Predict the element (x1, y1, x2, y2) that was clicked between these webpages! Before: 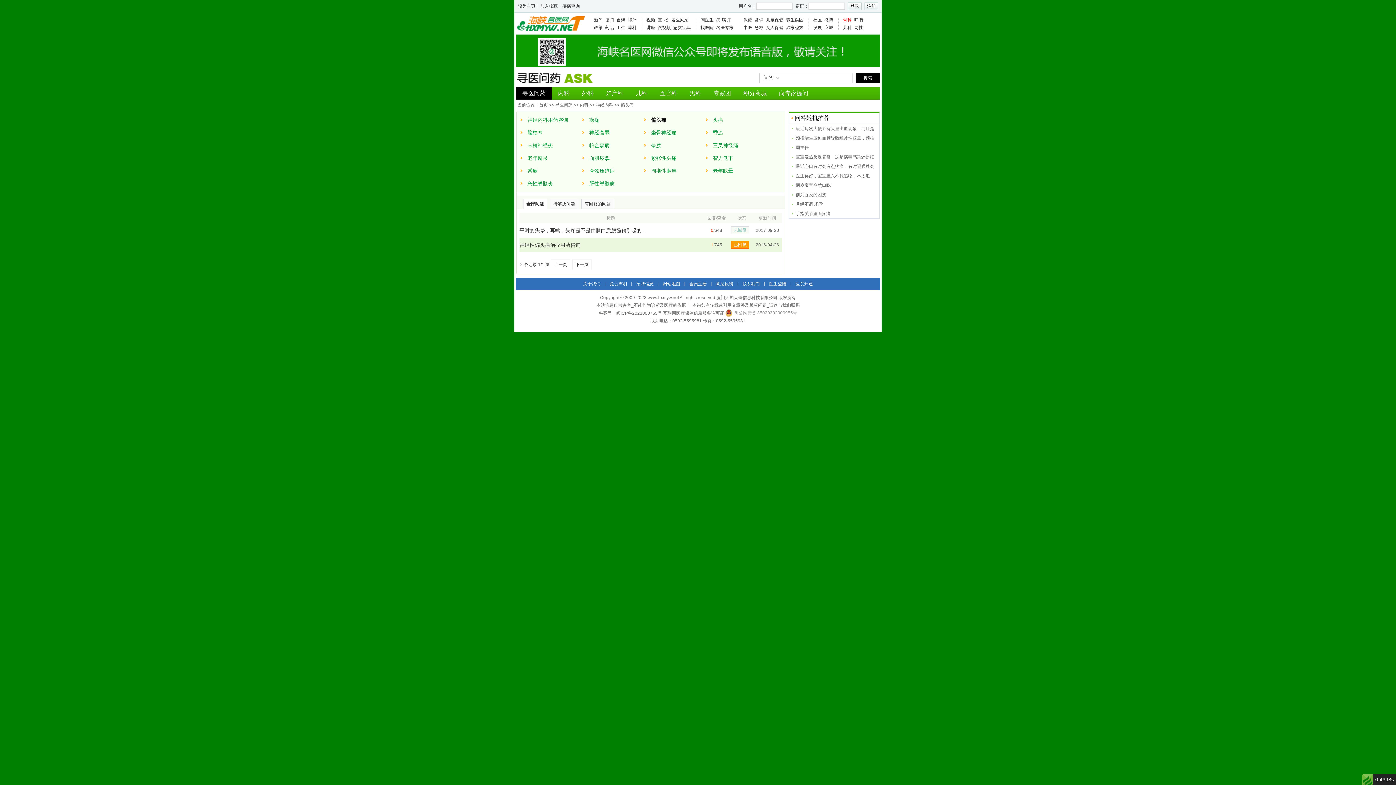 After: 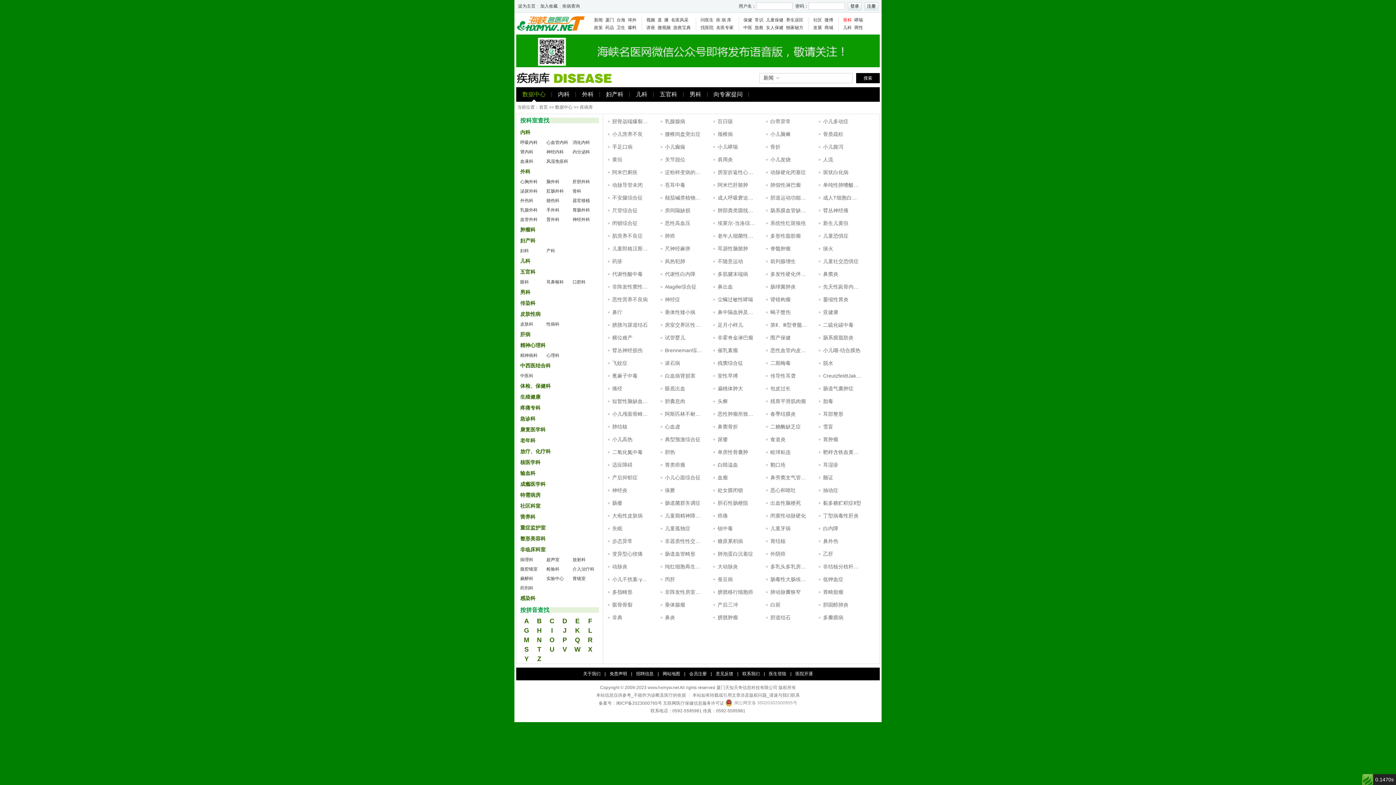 Action: label: 疾病查询 bbox: (562, 3, 580, 8)